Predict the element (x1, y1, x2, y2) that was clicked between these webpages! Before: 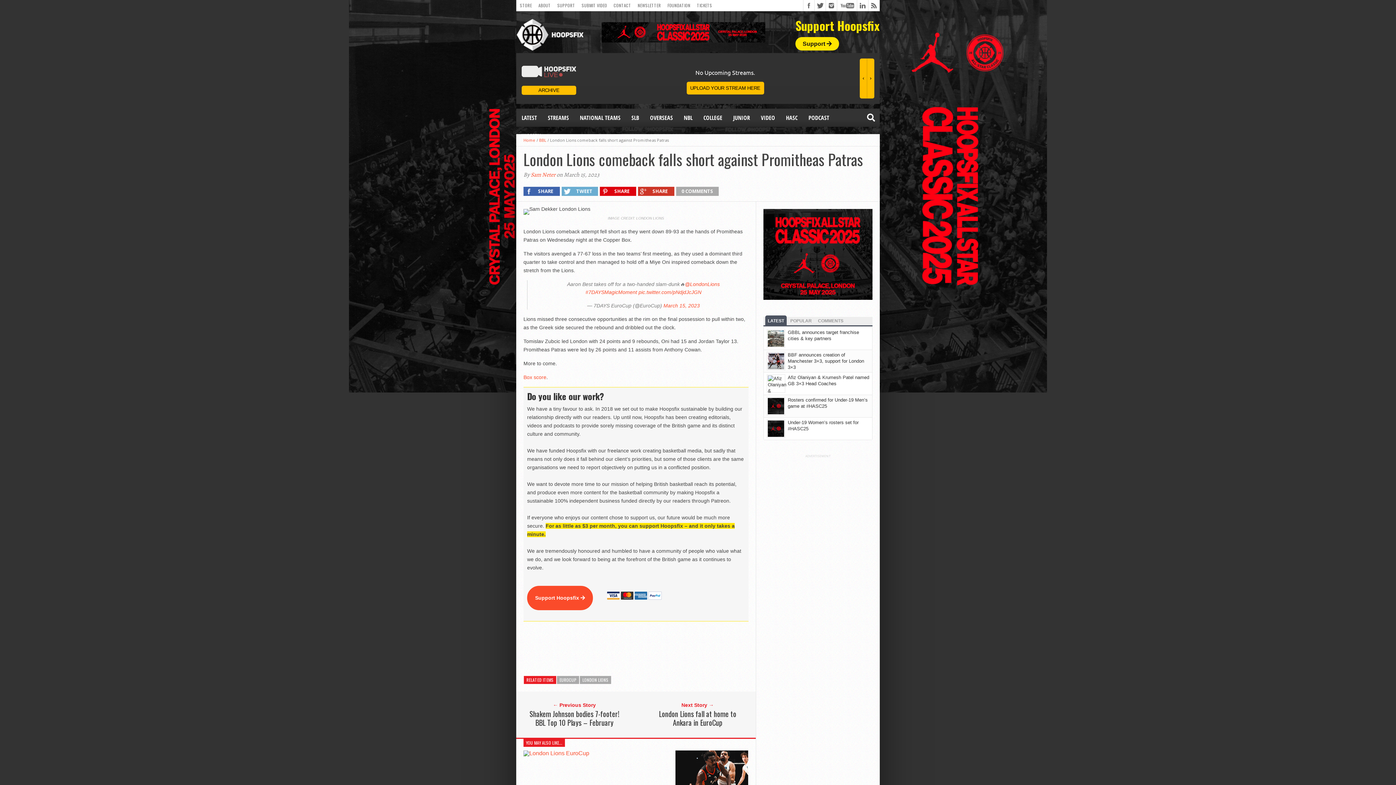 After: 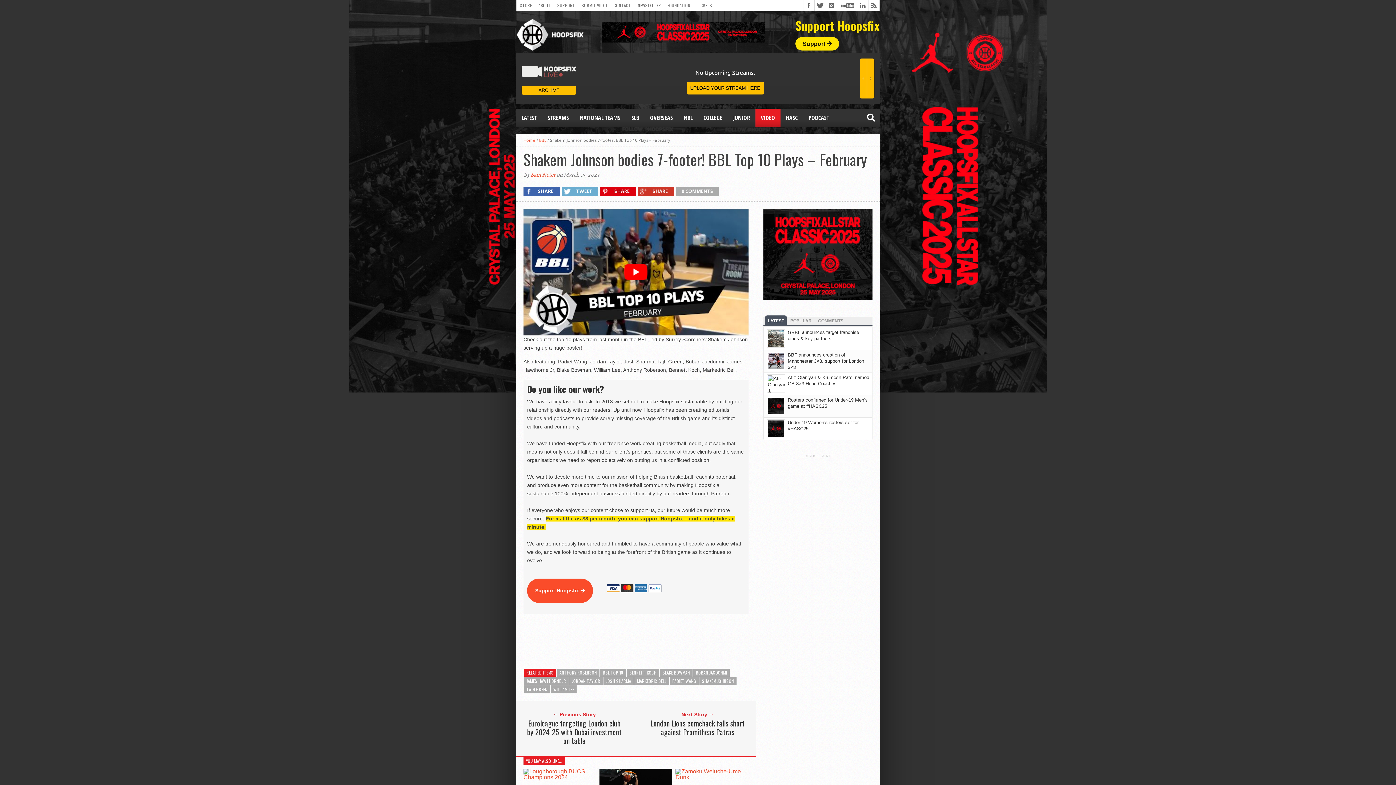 Action: bbox: (527, 709, 621, 727) label: Shakem Johnson bodies 7-footer! BBL Top 10 Plays – February